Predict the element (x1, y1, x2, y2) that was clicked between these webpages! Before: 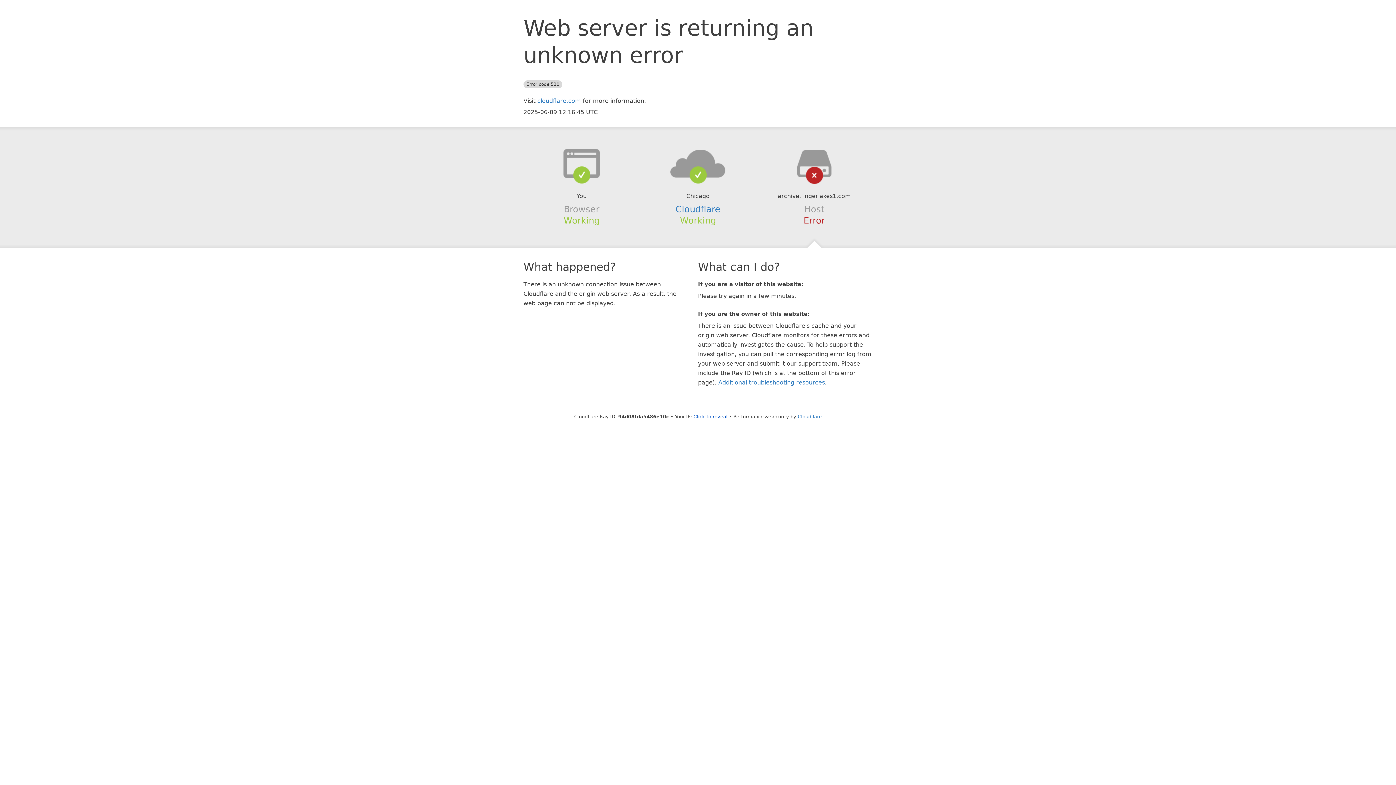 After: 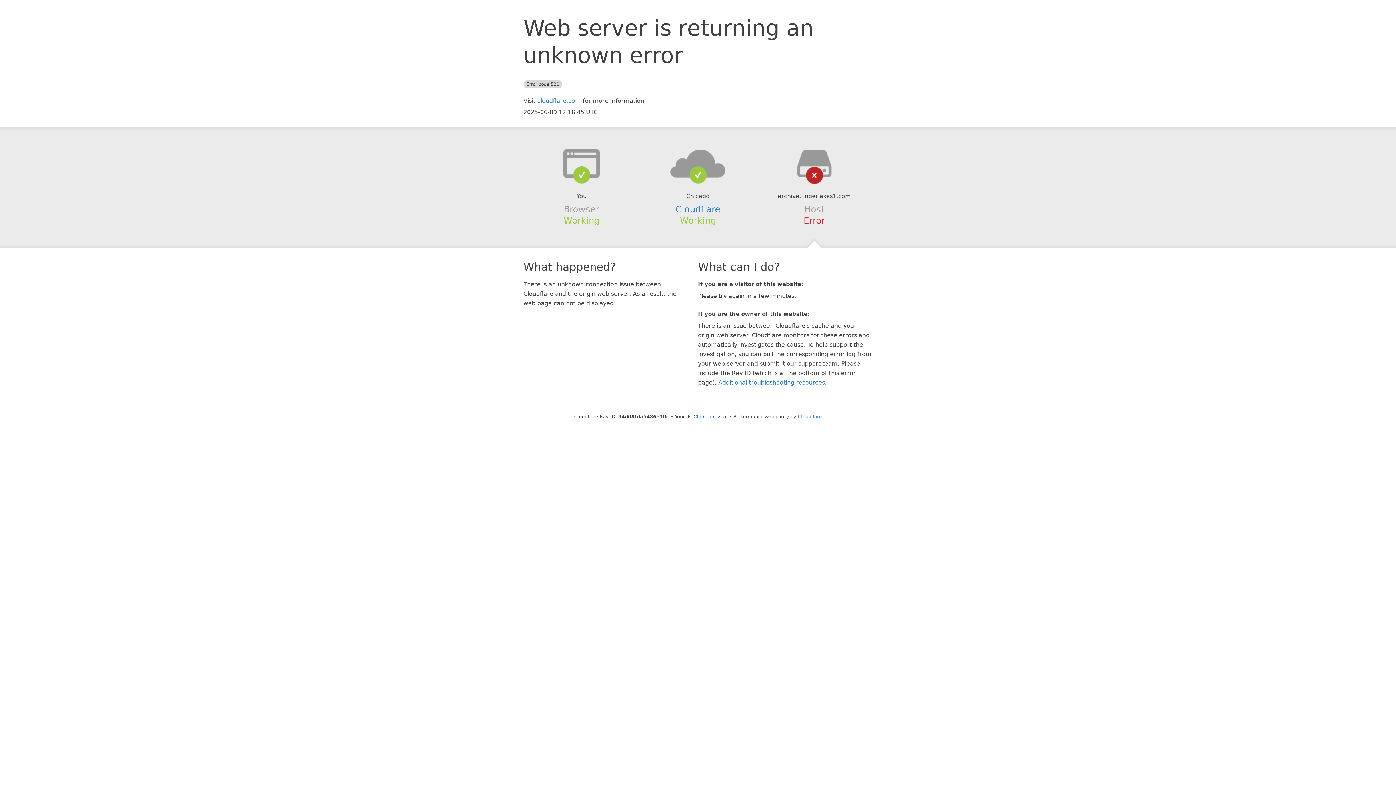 Action: bbox: (639, 148, 756, 178)